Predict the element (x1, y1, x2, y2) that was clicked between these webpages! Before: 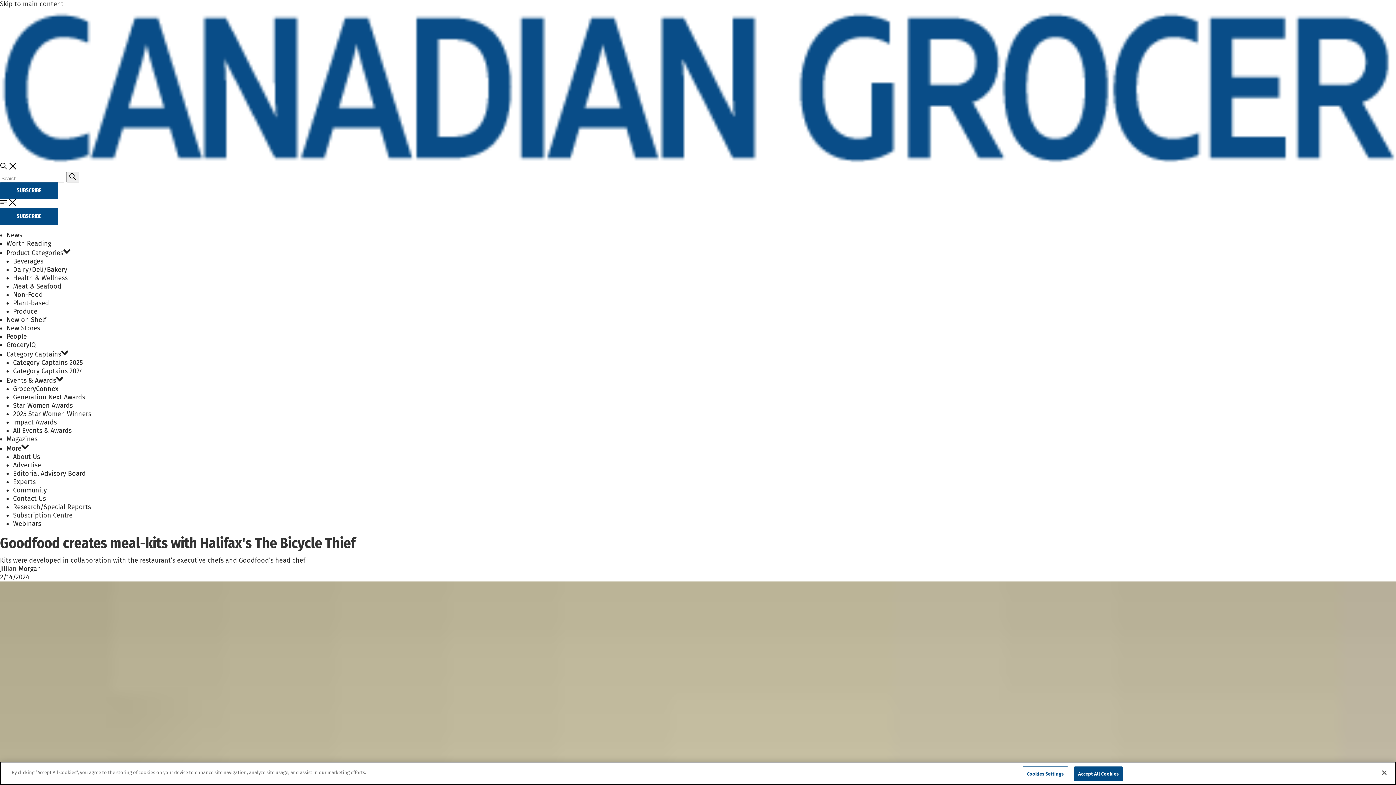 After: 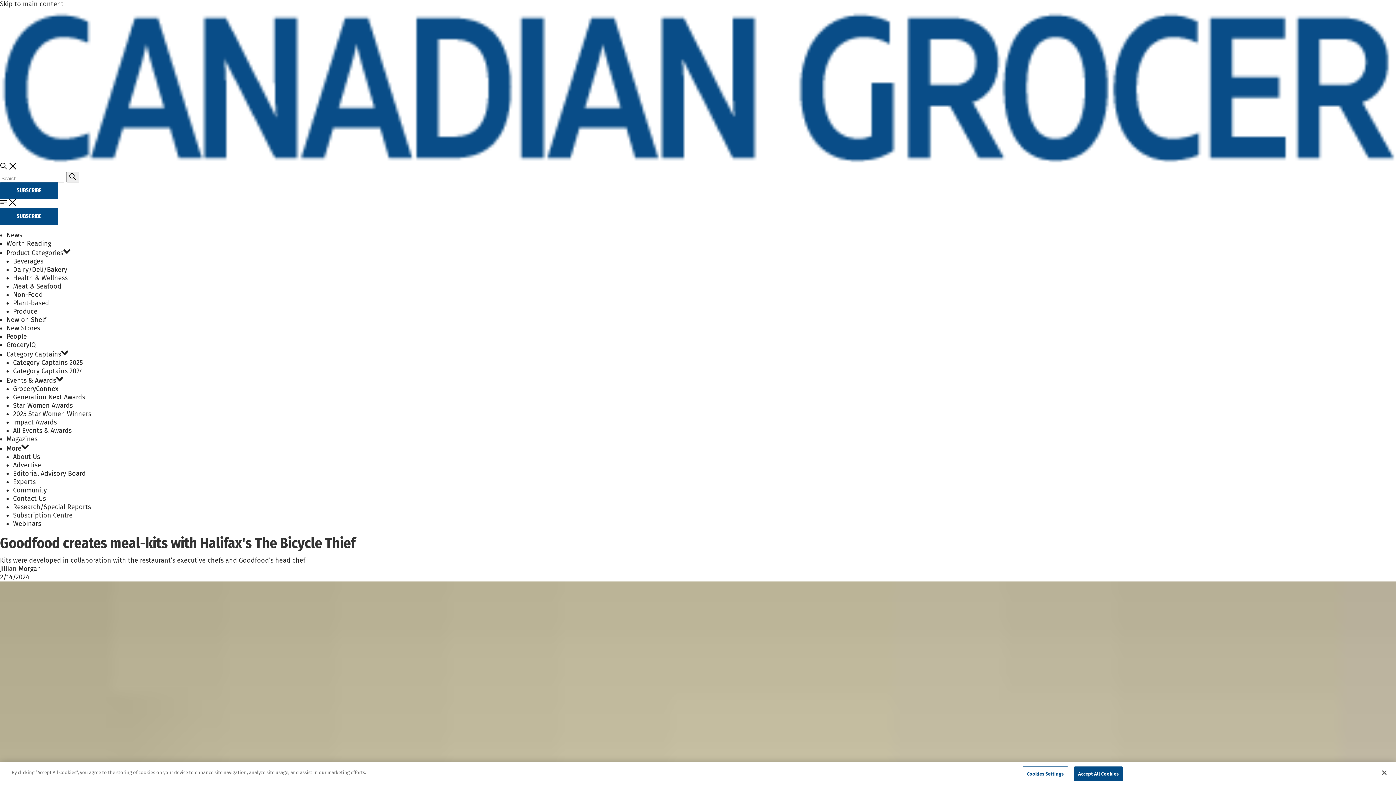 Action: label: Category Captains bbox: (6, 350, 61, 358)